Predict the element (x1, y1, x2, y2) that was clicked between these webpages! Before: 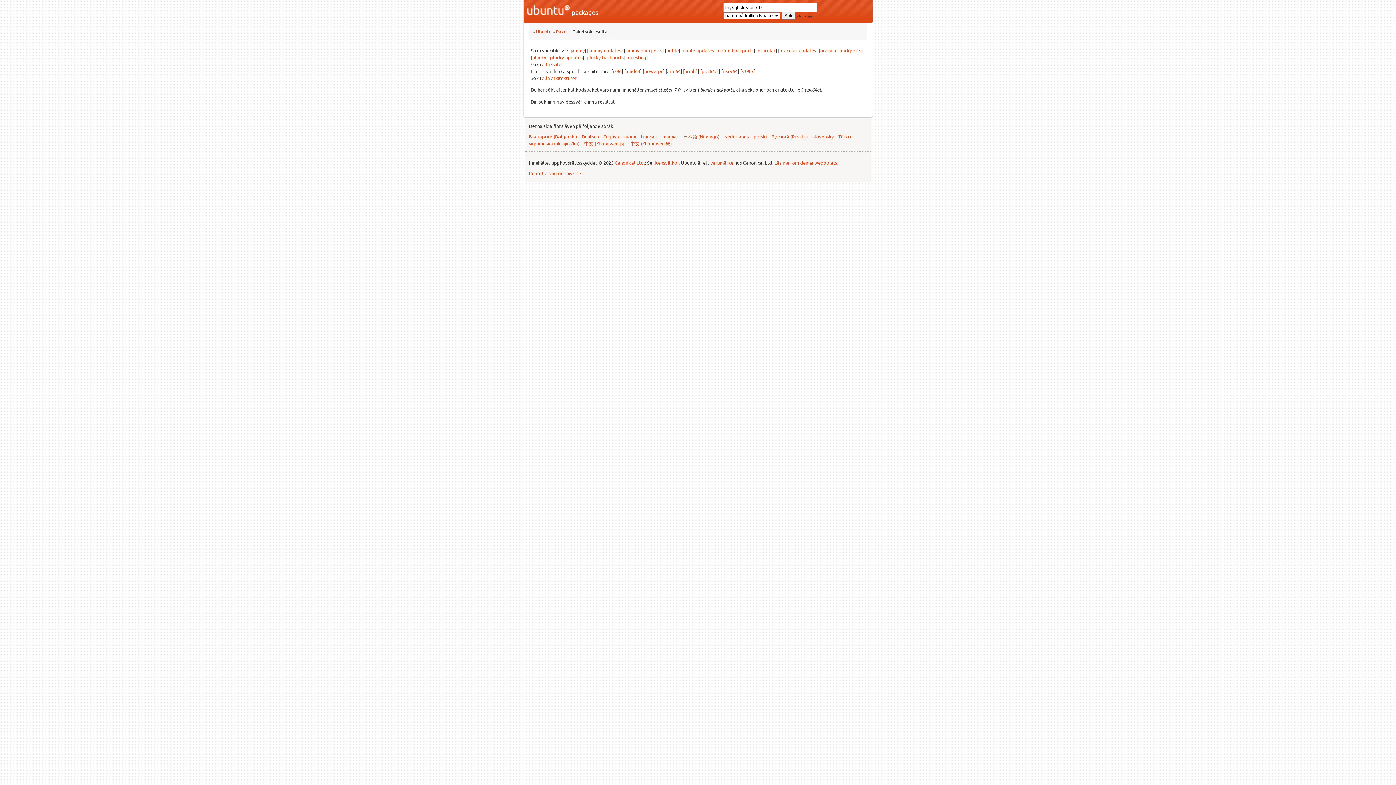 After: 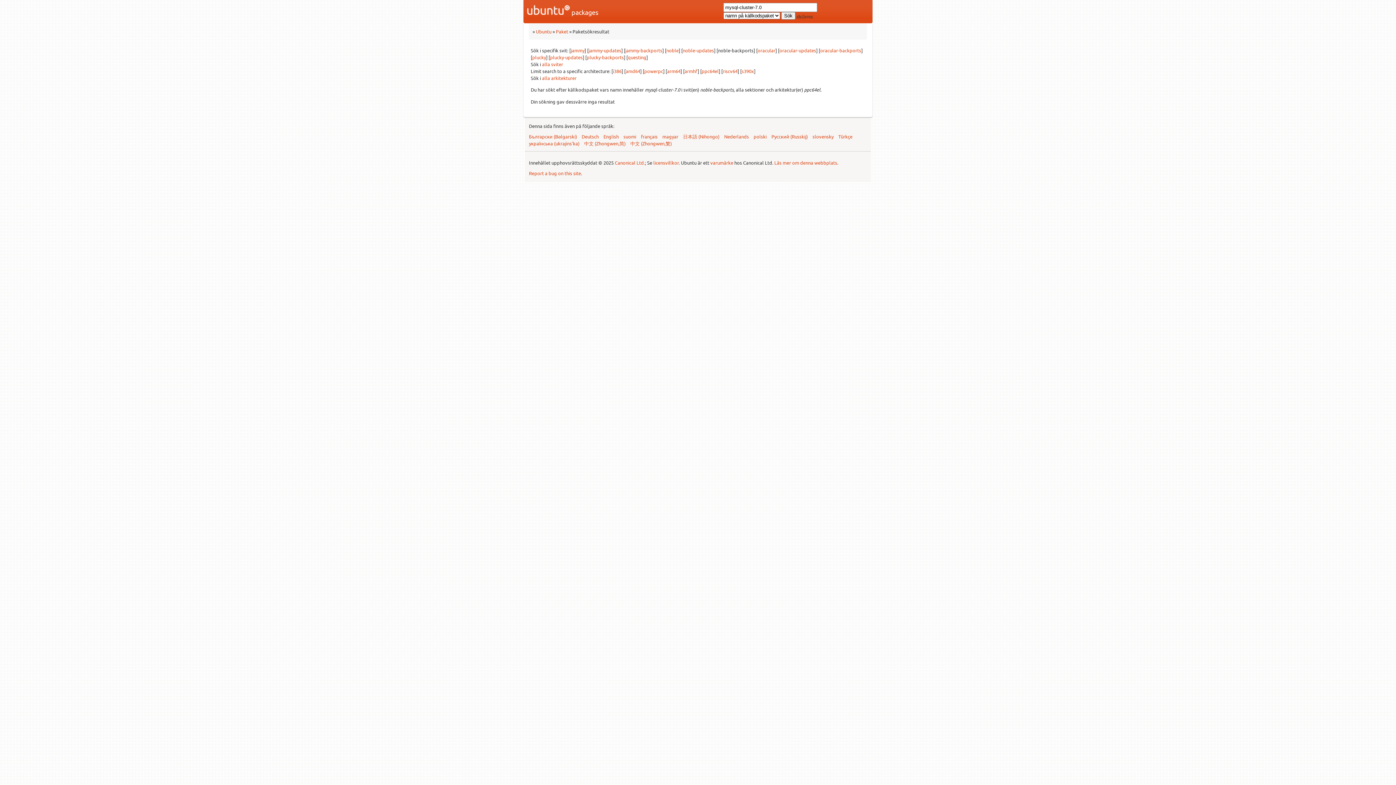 Action: bbox: (718, 47, 753, 53) label: noble-backports